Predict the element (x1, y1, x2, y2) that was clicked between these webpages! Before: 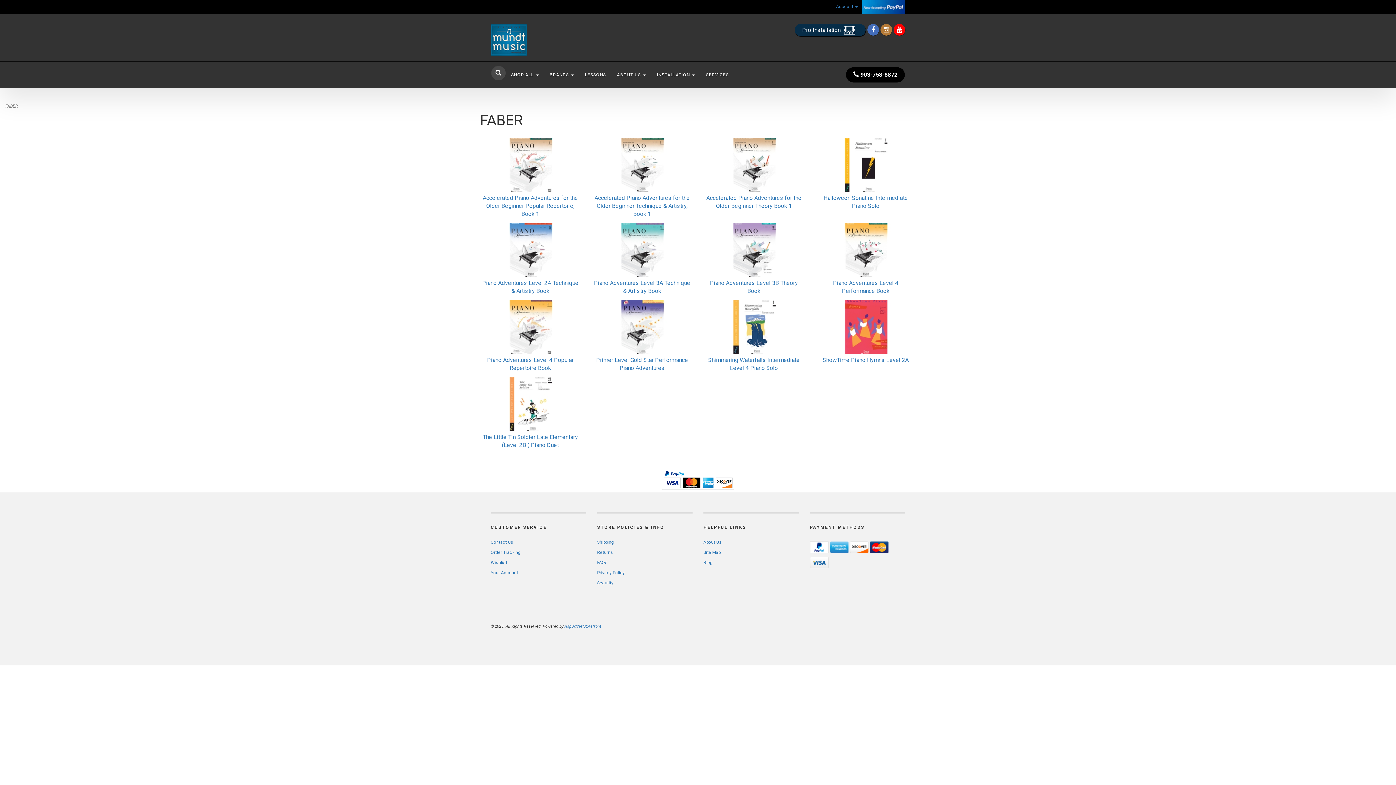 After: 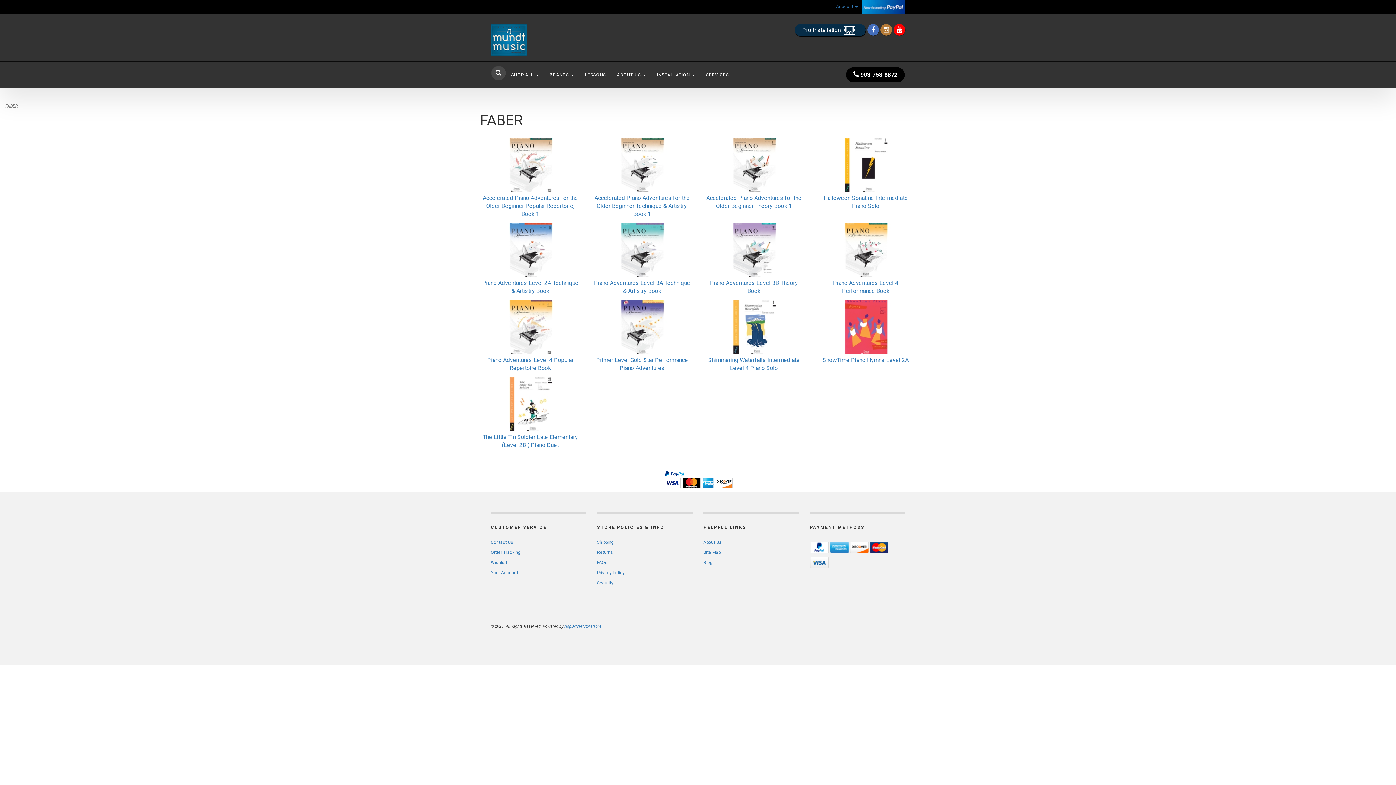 Action: label: Pro Installation   bbox: (795, 24, 865, 36)